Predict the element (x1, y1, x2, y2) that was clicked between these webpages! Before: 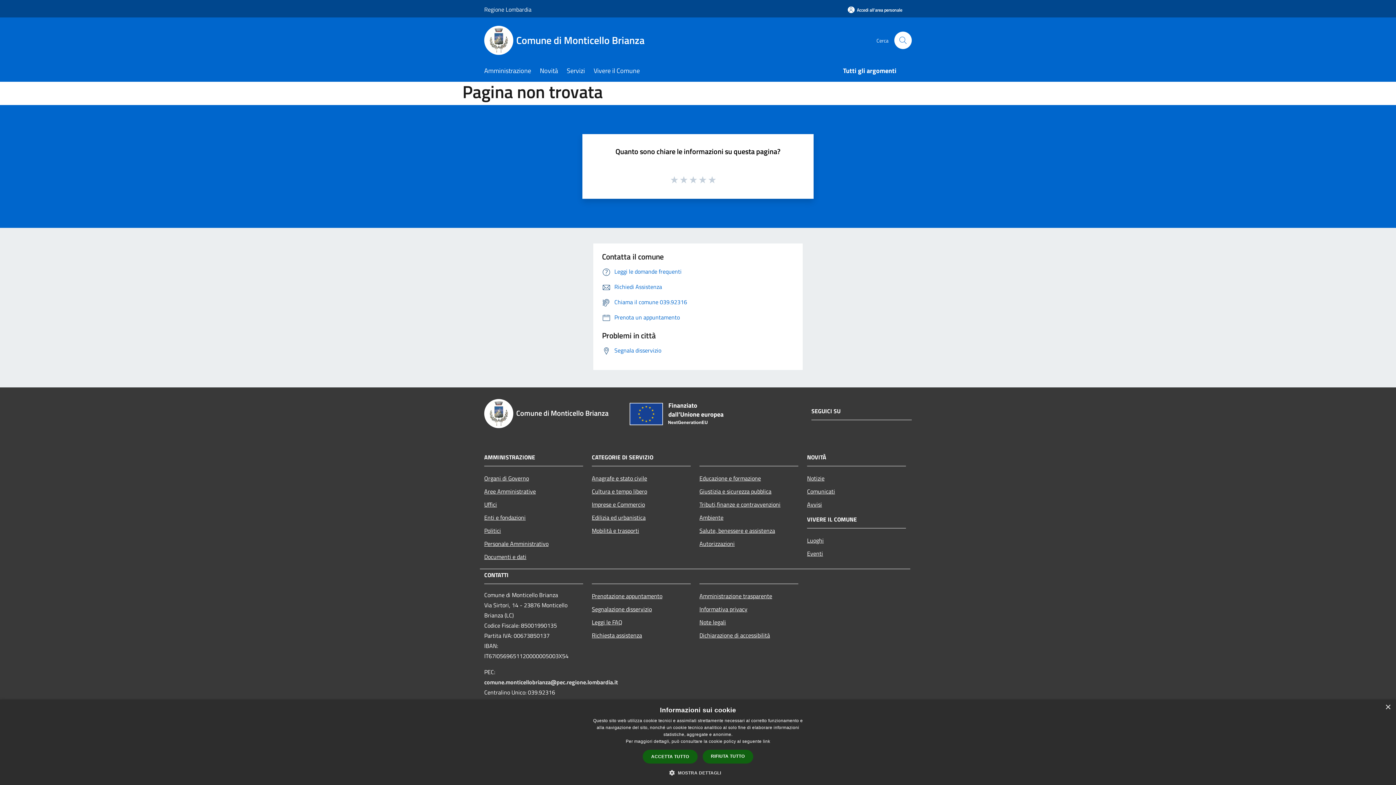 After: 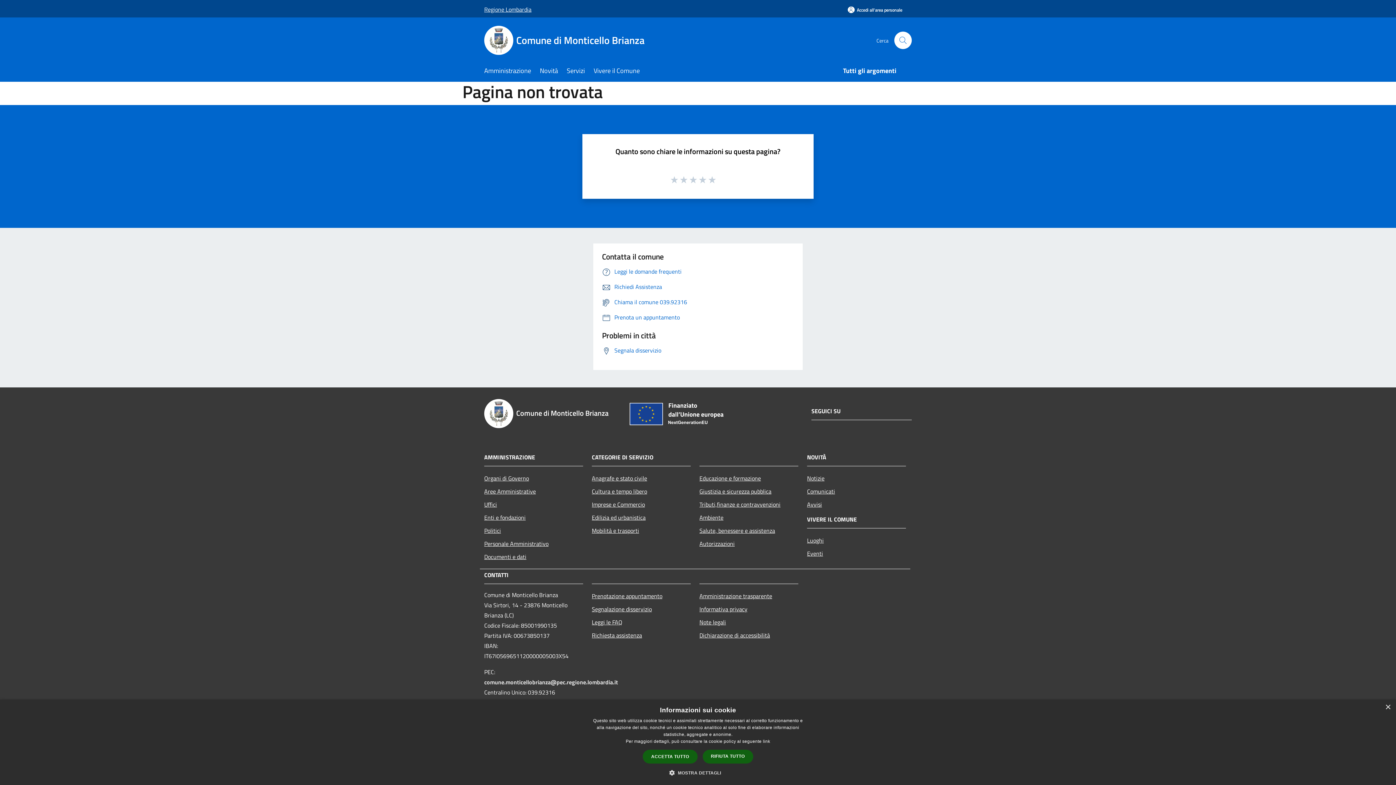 Action: bbox: (484, 0, 531, 18) label: Regione Lombardia